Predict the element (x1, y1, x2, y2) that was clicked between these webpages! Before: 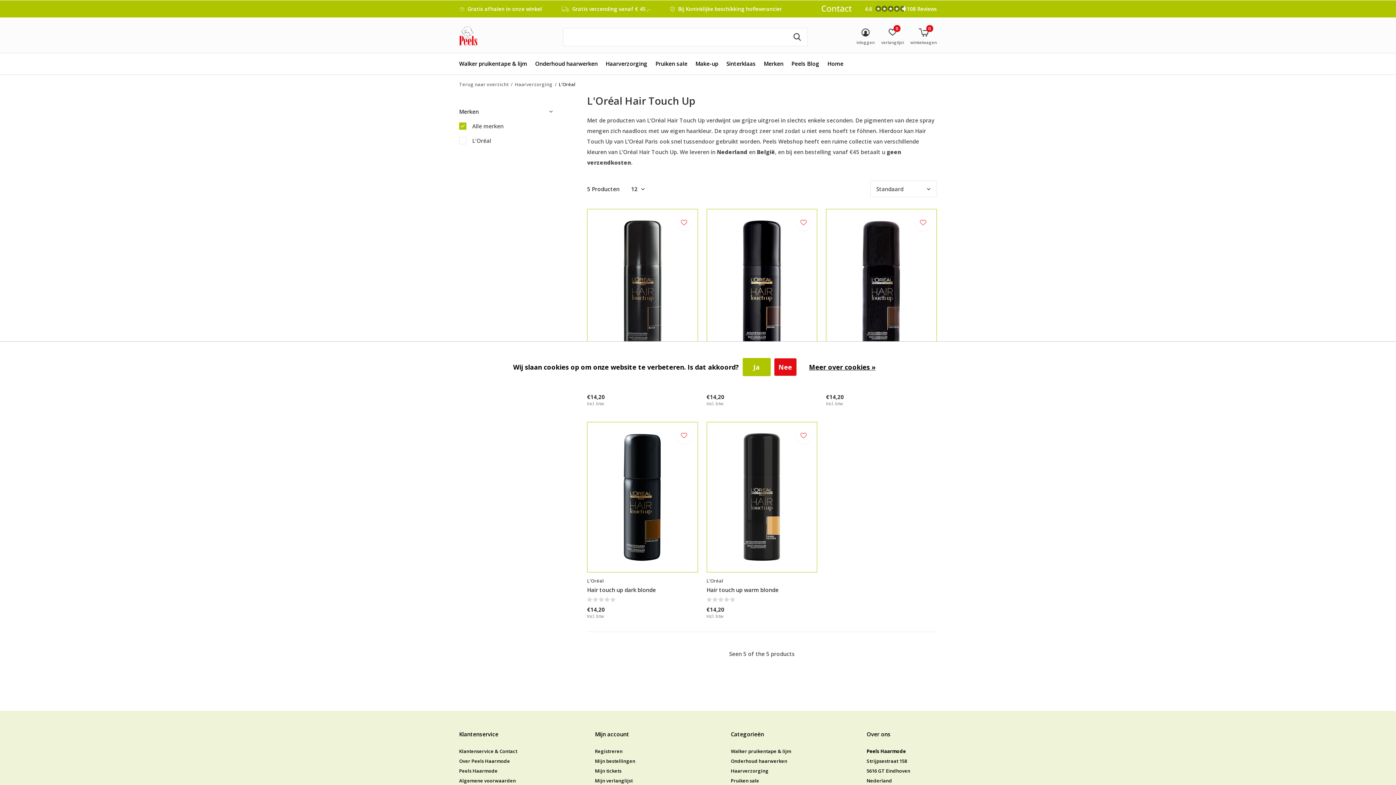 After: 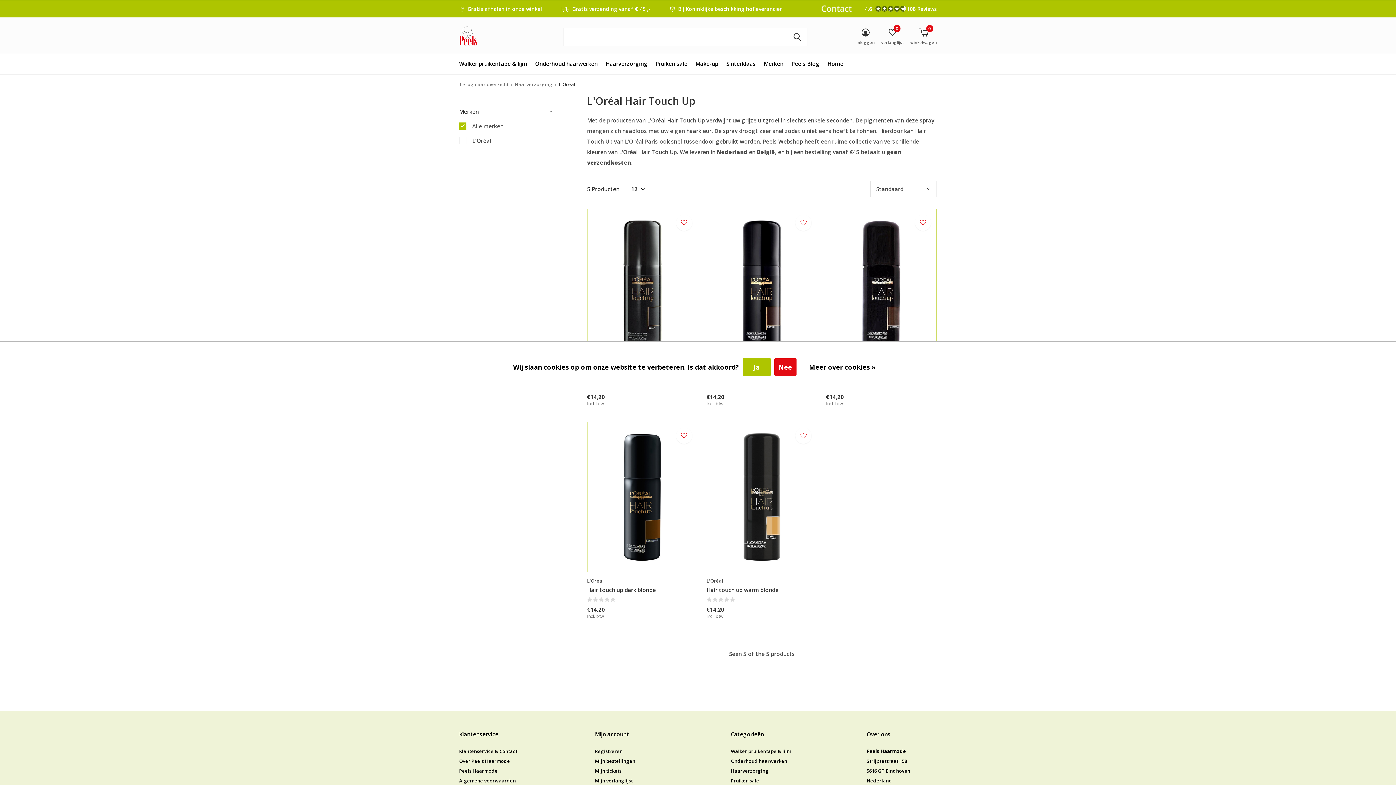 Action: bbox: (459, 731, 529, 738)